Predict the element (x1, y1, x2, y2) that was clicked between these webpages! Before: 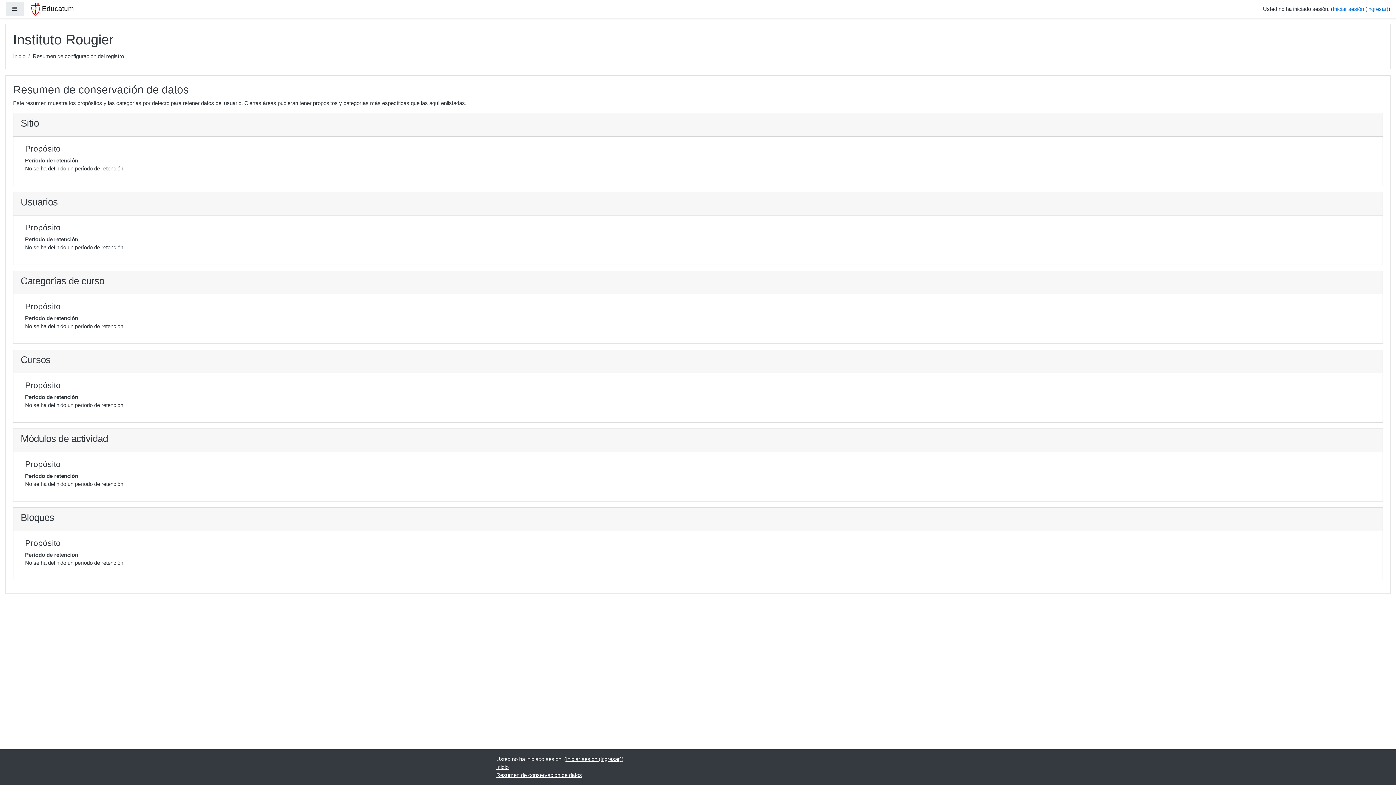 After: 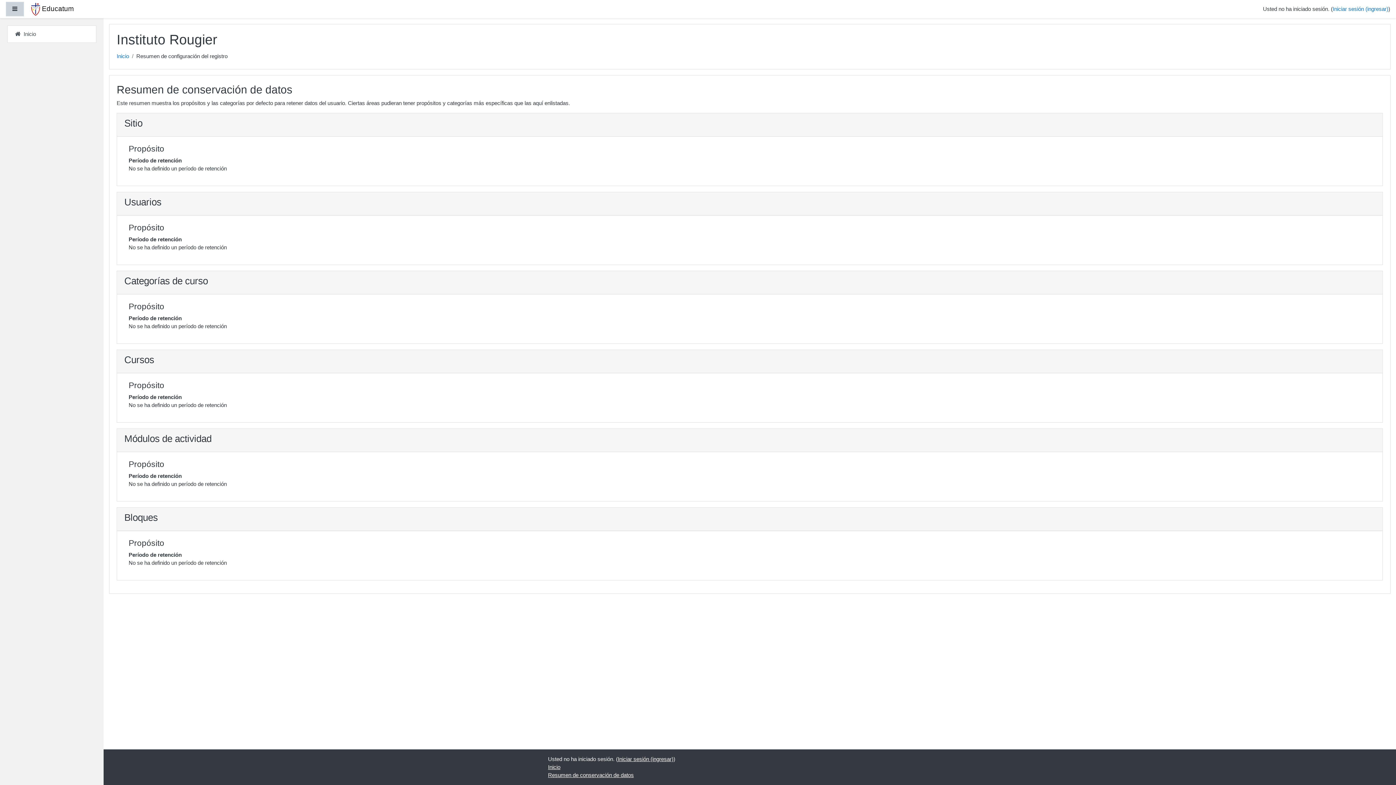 Action: label: Pánel lateral bbox: (5, 1, 24, 16)